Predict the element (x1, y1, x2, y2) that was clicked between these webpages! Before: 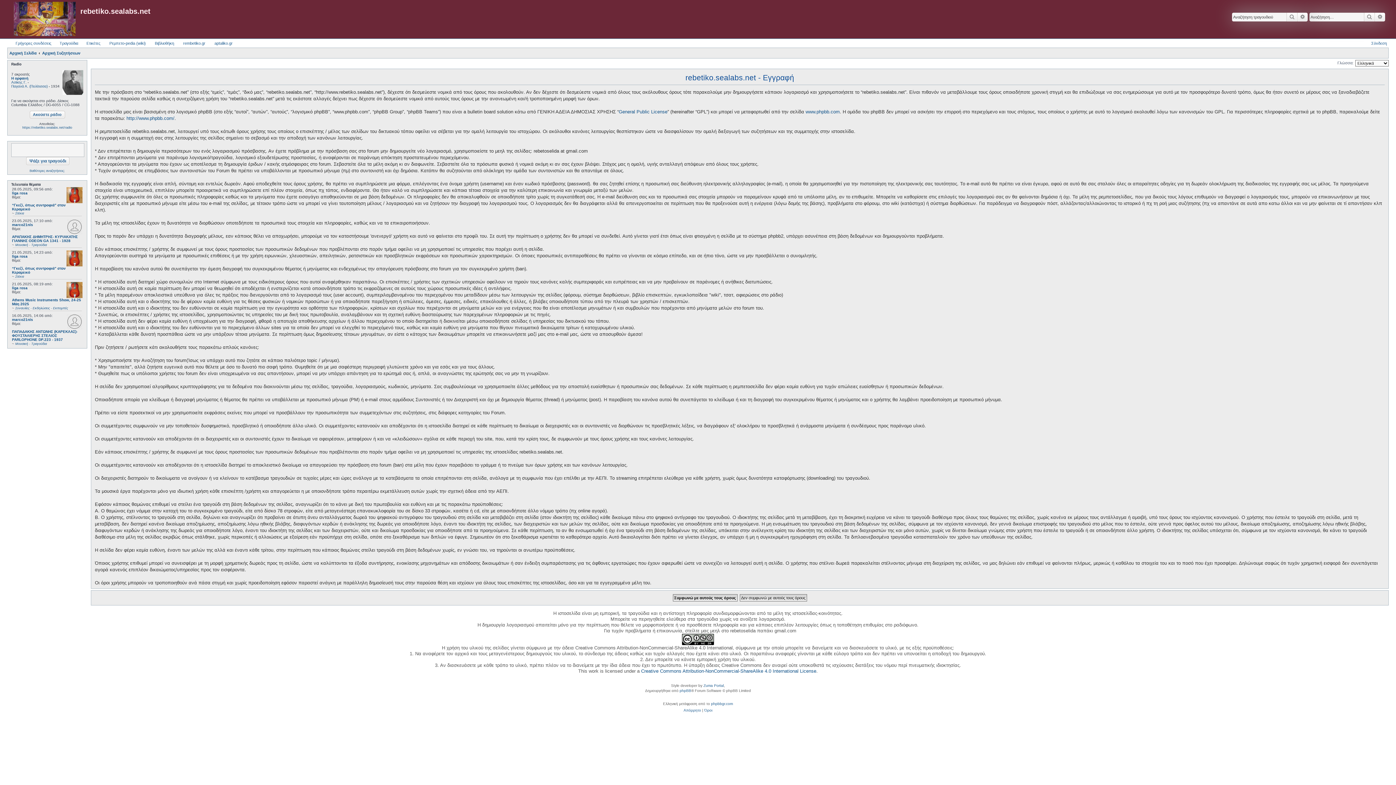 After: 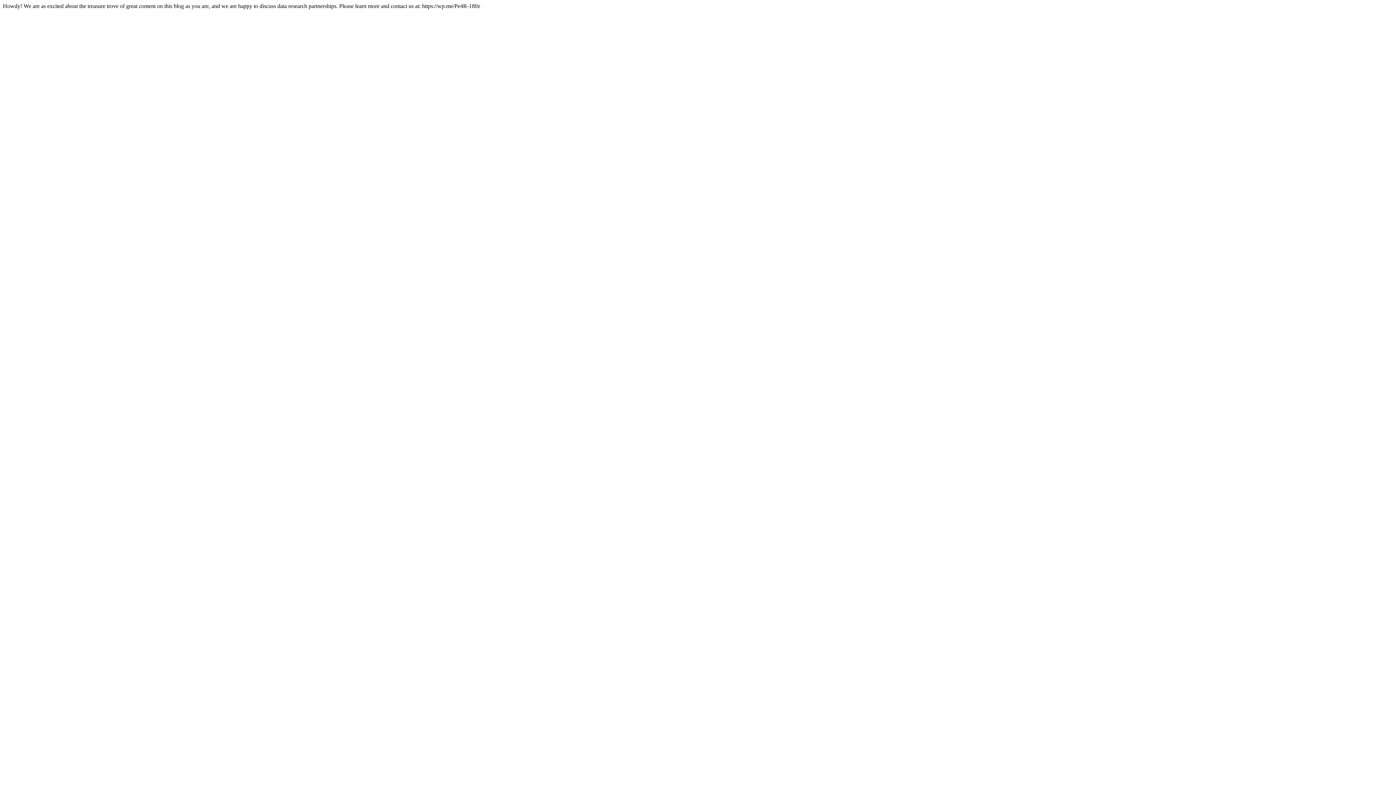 Action: bbox: (618, 108, 667, 115) label: General Public License